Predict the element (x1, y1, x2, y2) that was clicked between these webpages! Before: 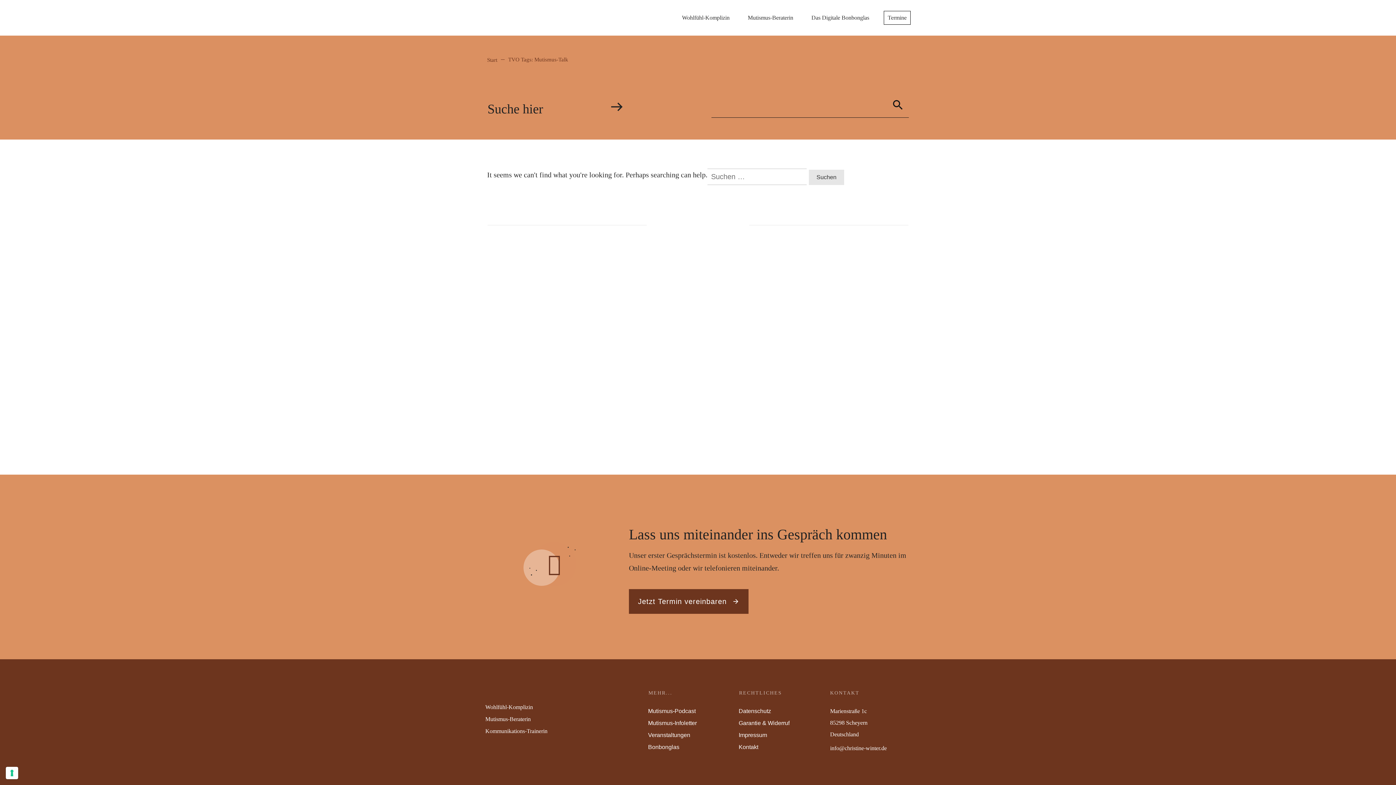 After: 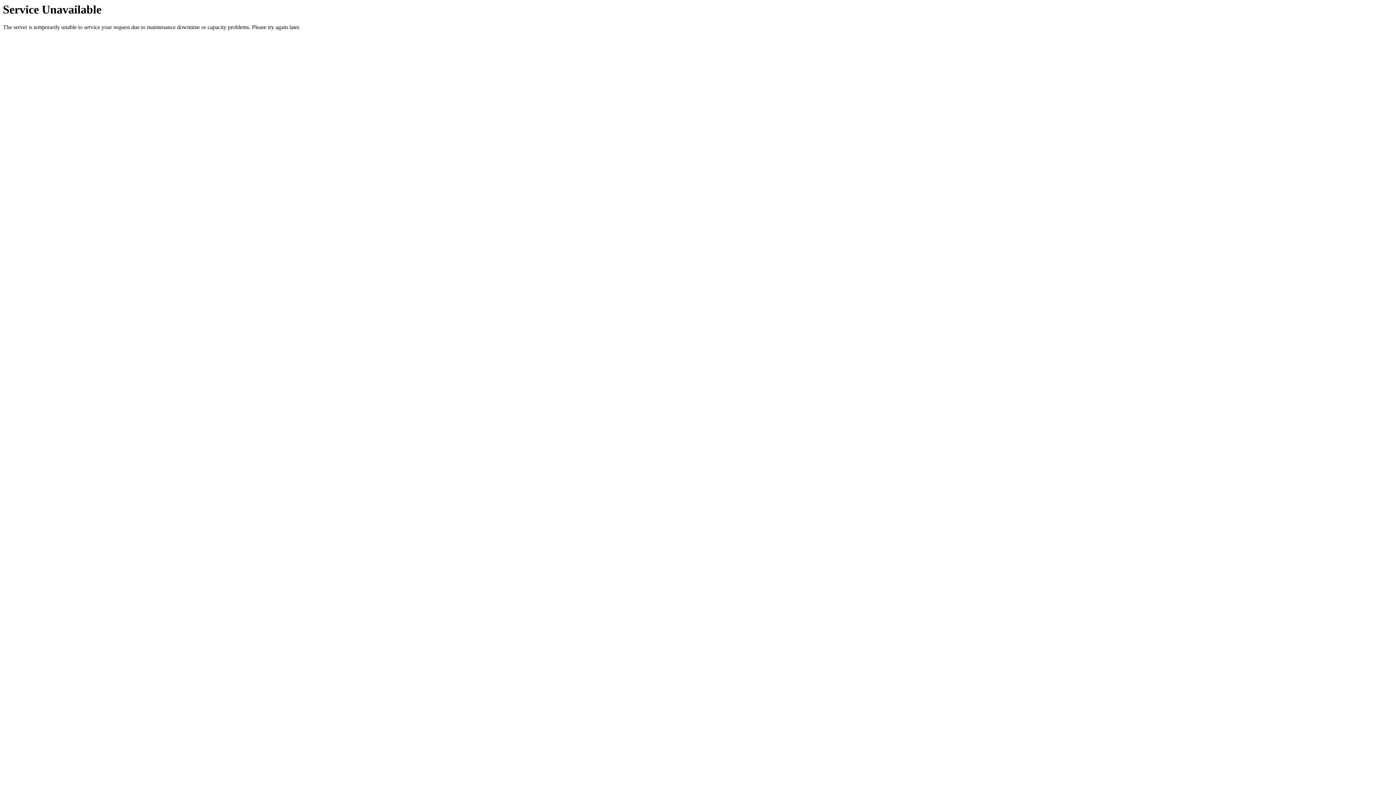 Action: label: Das Digitale Bonbonglas bbox: (811, 12, 869, 23)